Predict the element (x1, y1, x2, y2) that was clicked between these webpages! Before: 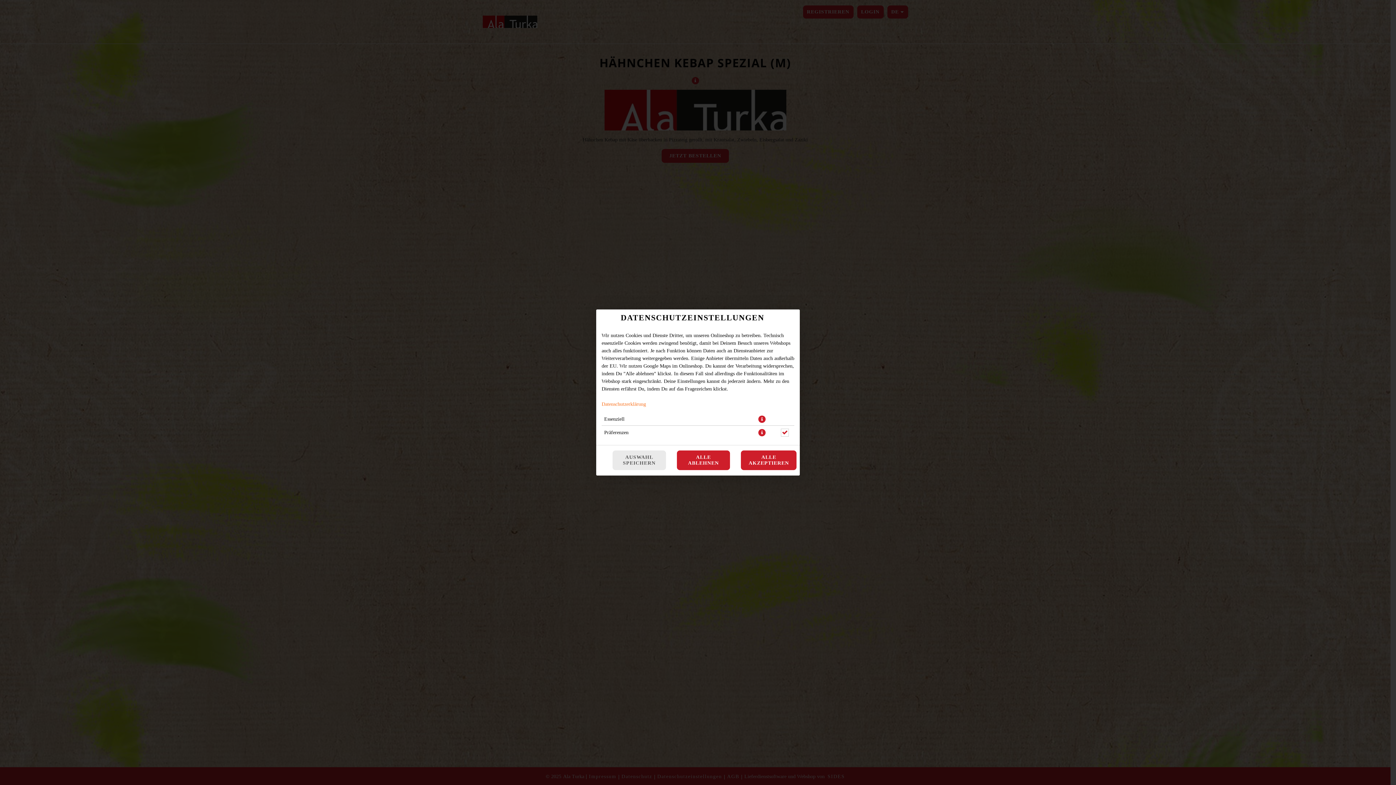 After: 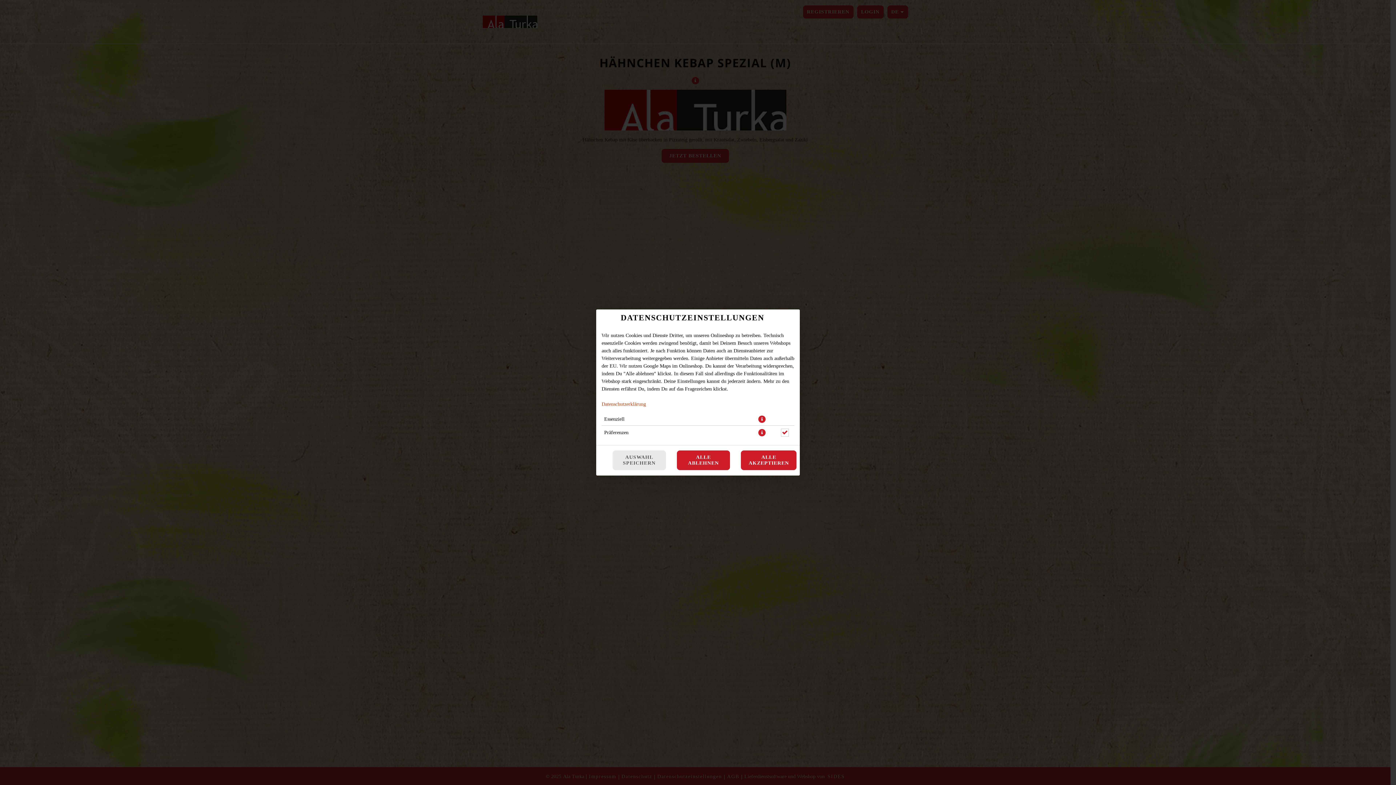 Action: bbox: (601, 401, 646, 407) label: Datenschutzerklärung